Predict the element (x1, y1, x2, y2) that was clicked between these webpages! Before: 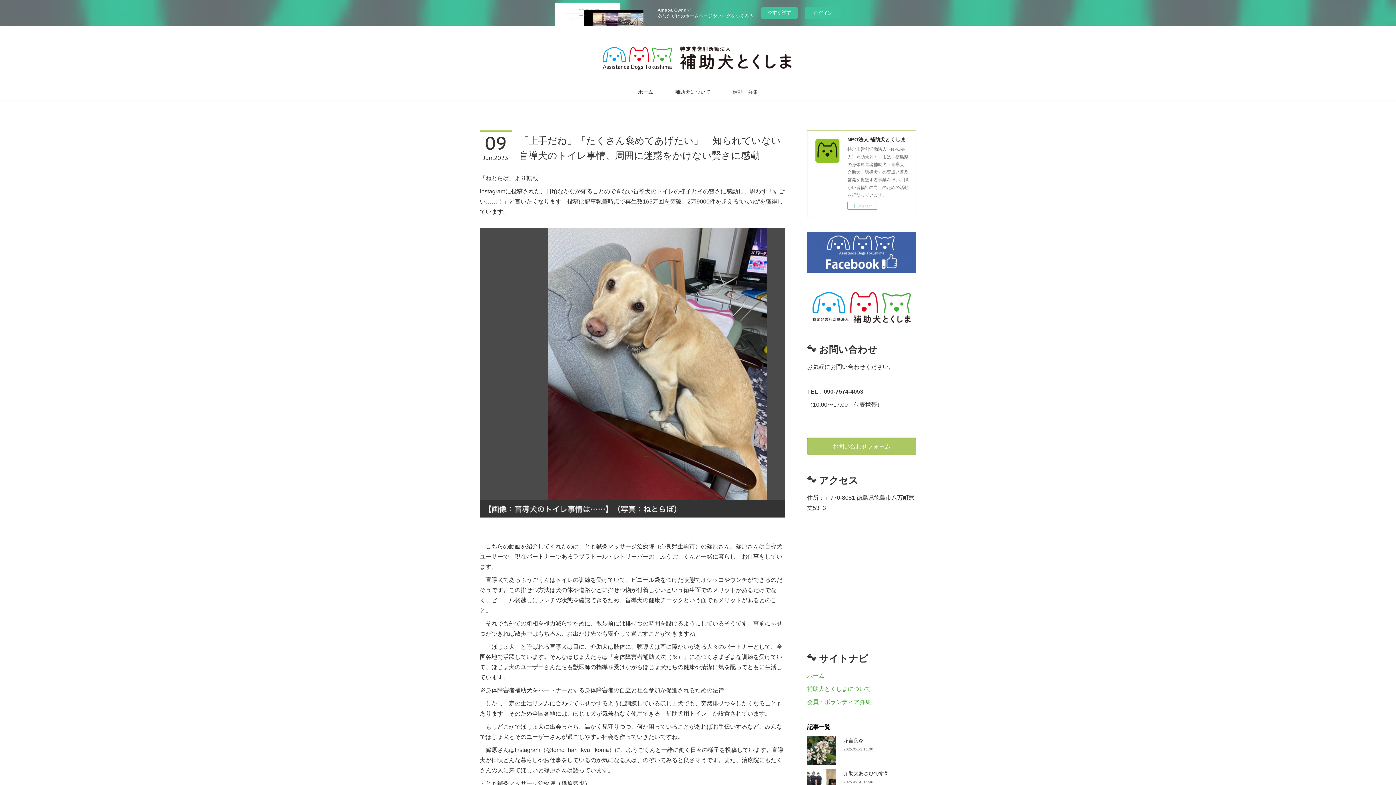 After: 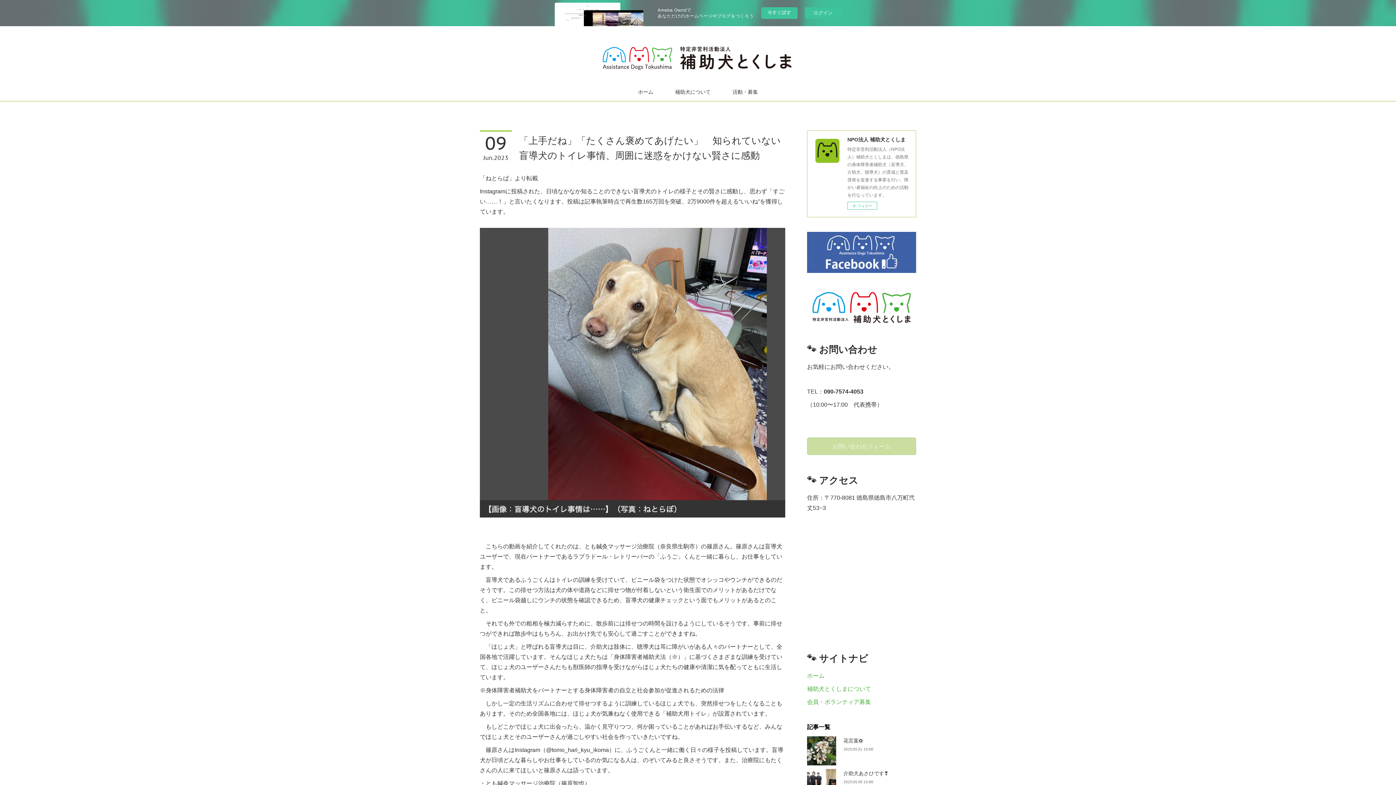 Action: bbox: (807, 437, 916, 455) label: お問い合わせフォーム